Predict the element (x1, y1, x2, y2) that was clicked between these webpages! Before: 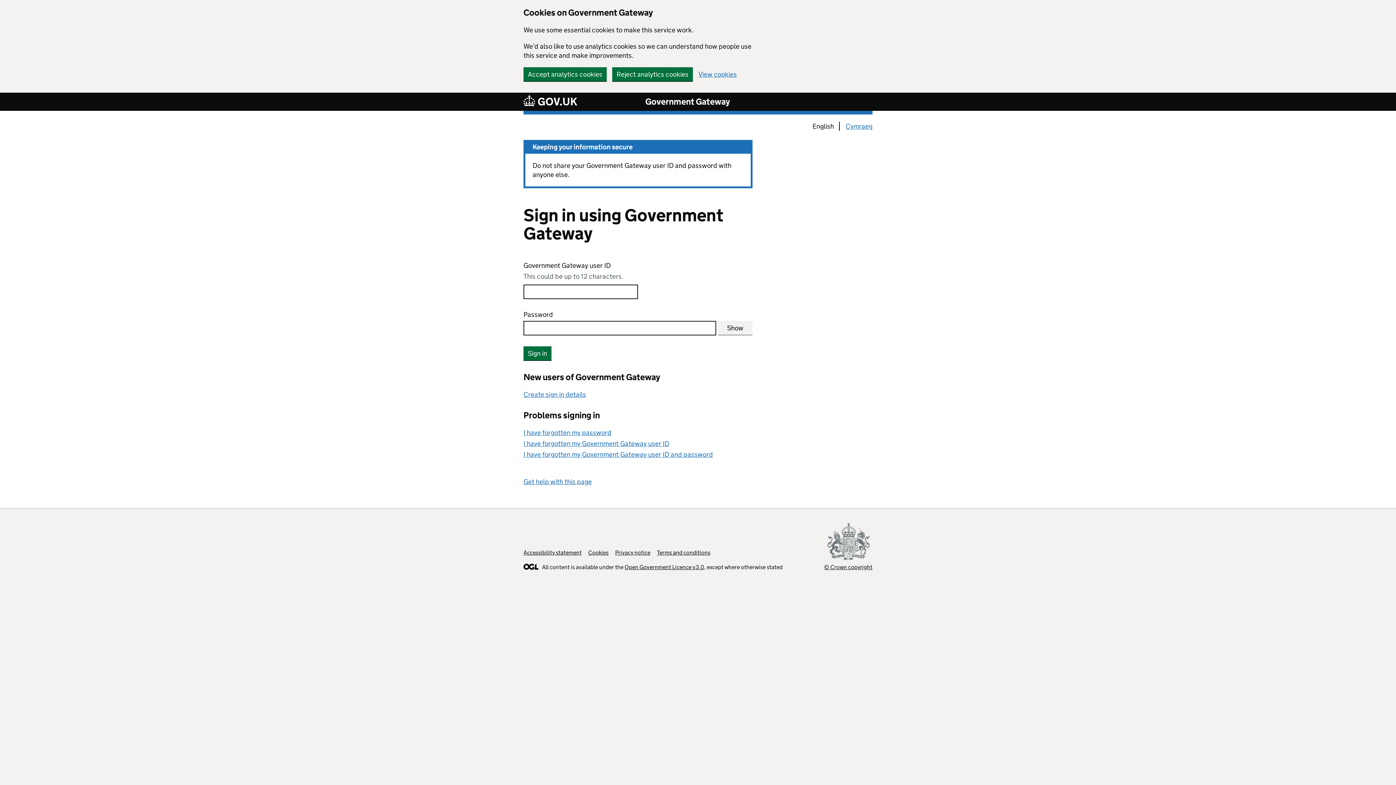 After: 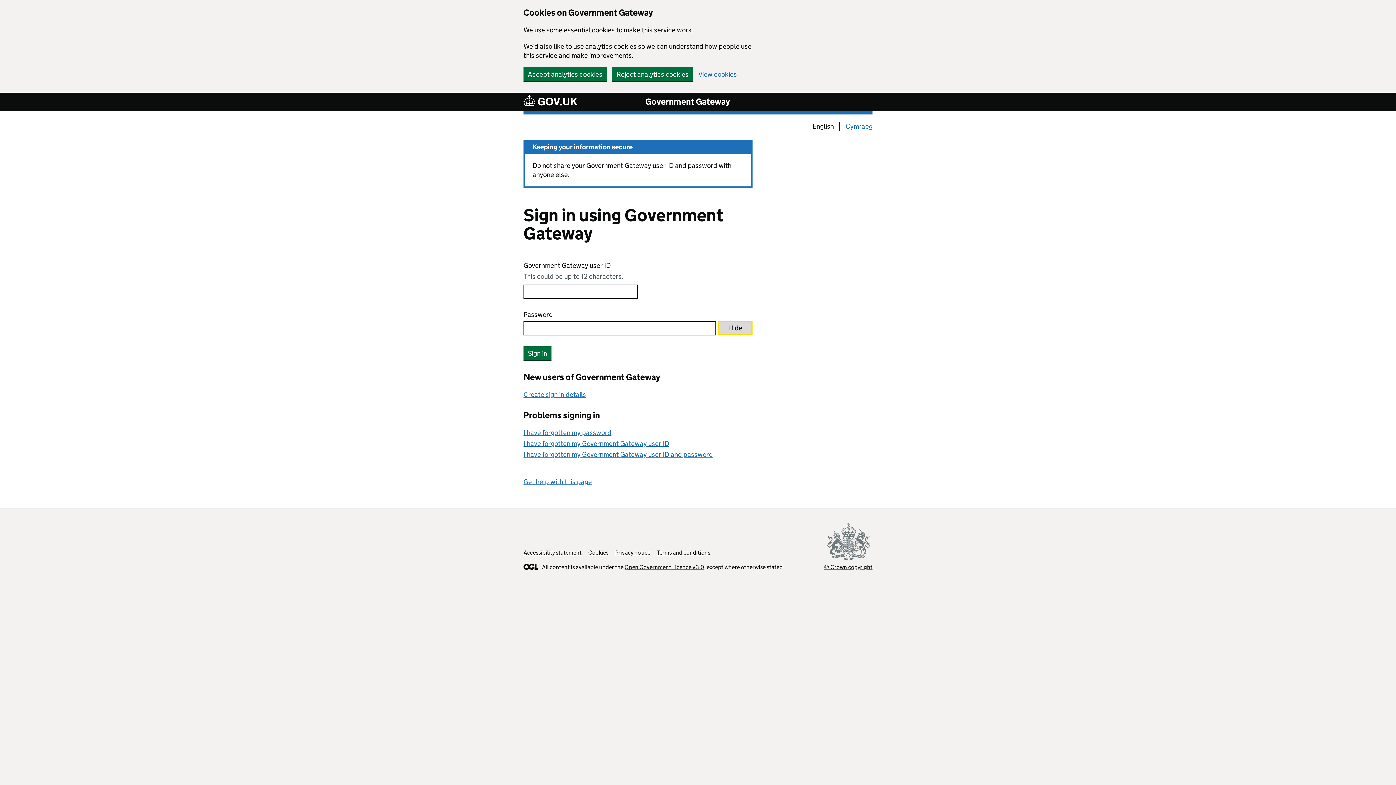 Action: label: Show current password bbox: (718, 321, 752, 334)